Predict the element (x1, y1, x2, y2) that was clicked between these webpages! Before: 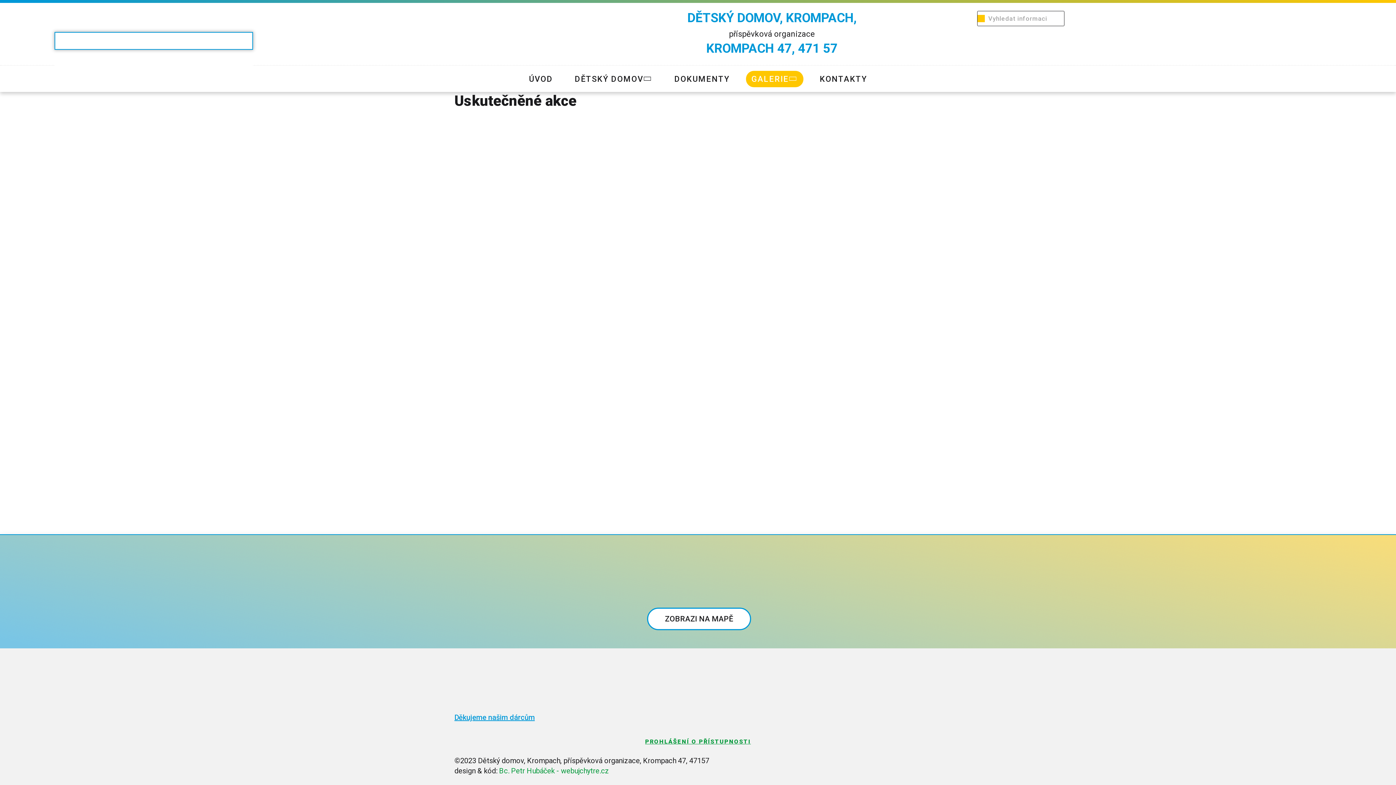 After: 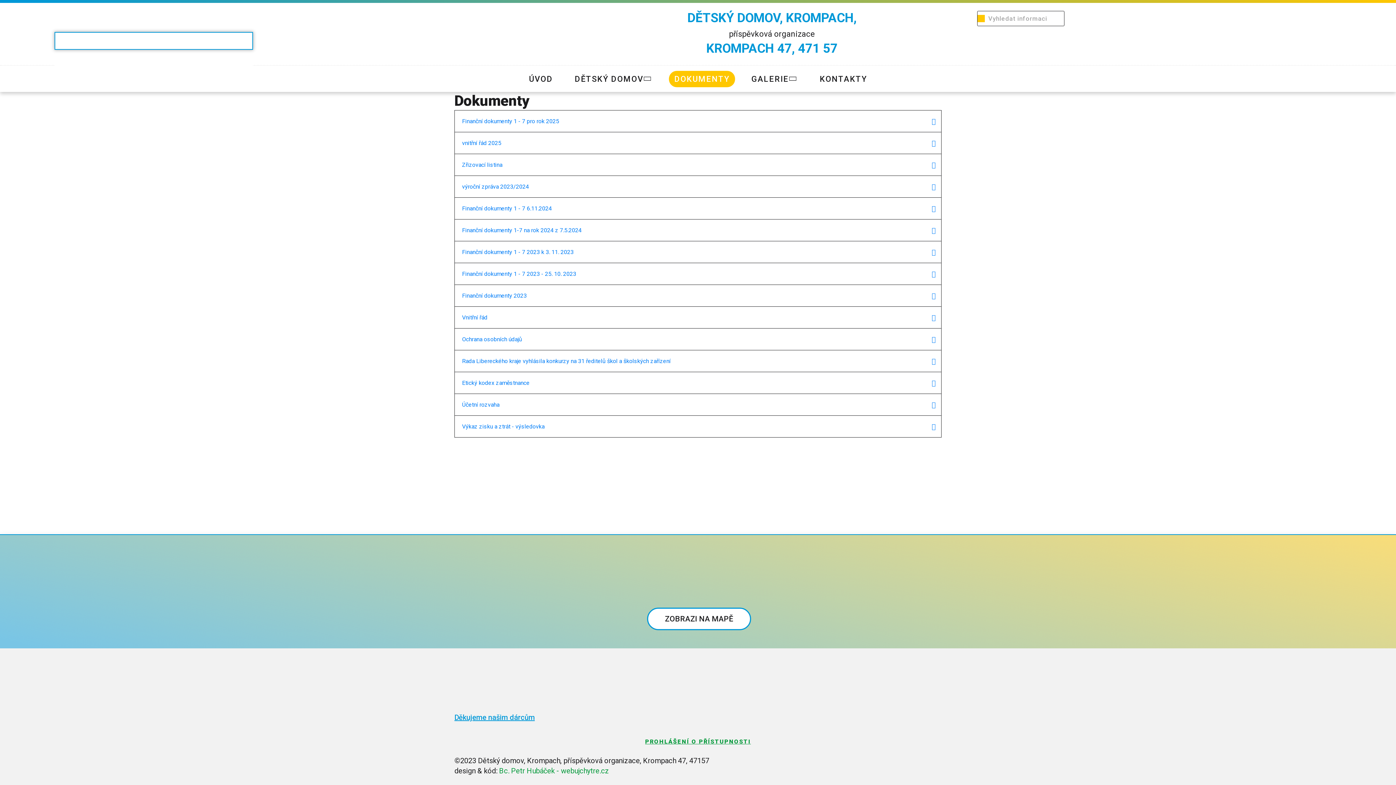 Action: bbox: (669, 70, 735, 87) label: DOKUMENTY